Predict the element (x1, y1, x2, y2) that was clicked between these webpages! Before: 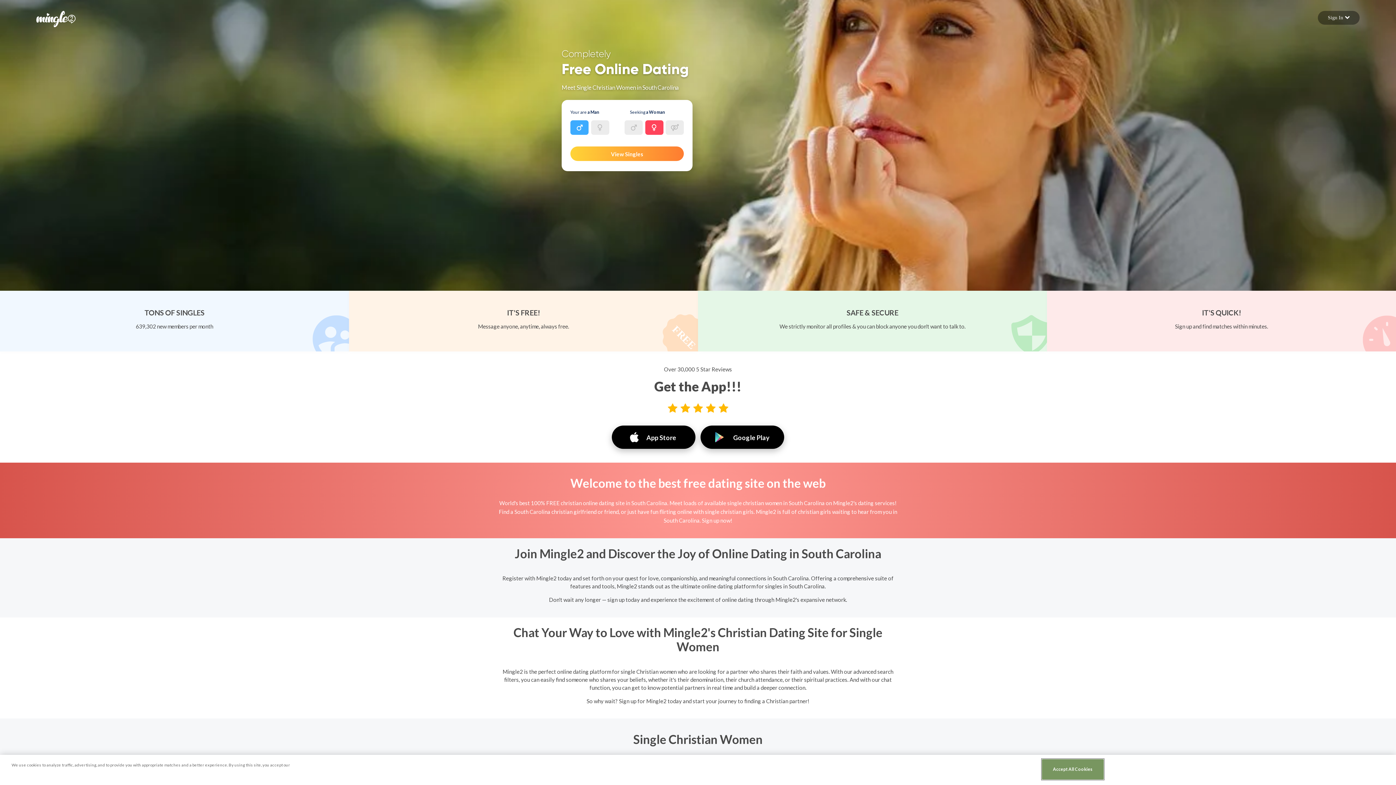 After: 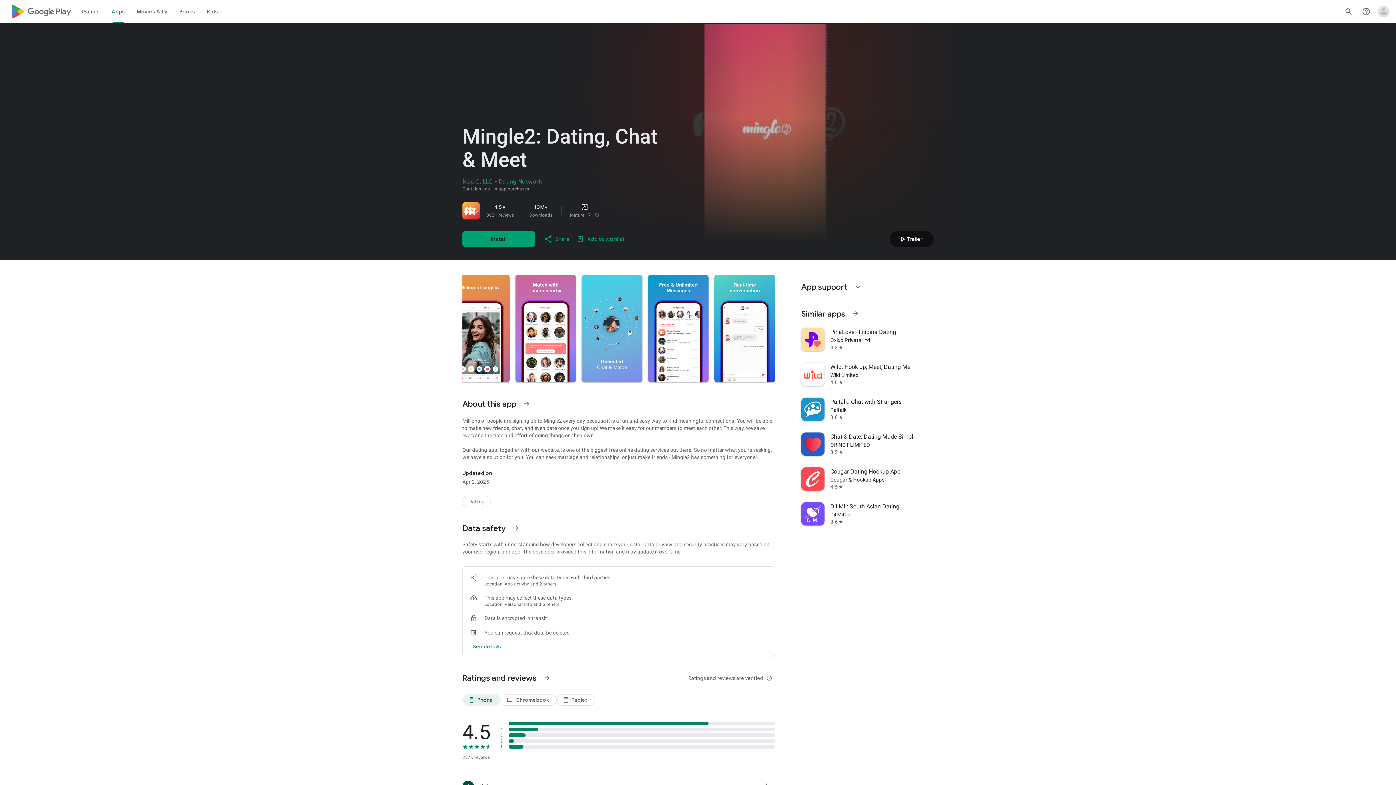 Action: bbox: (700, 425, 784, 449) label: Google Play